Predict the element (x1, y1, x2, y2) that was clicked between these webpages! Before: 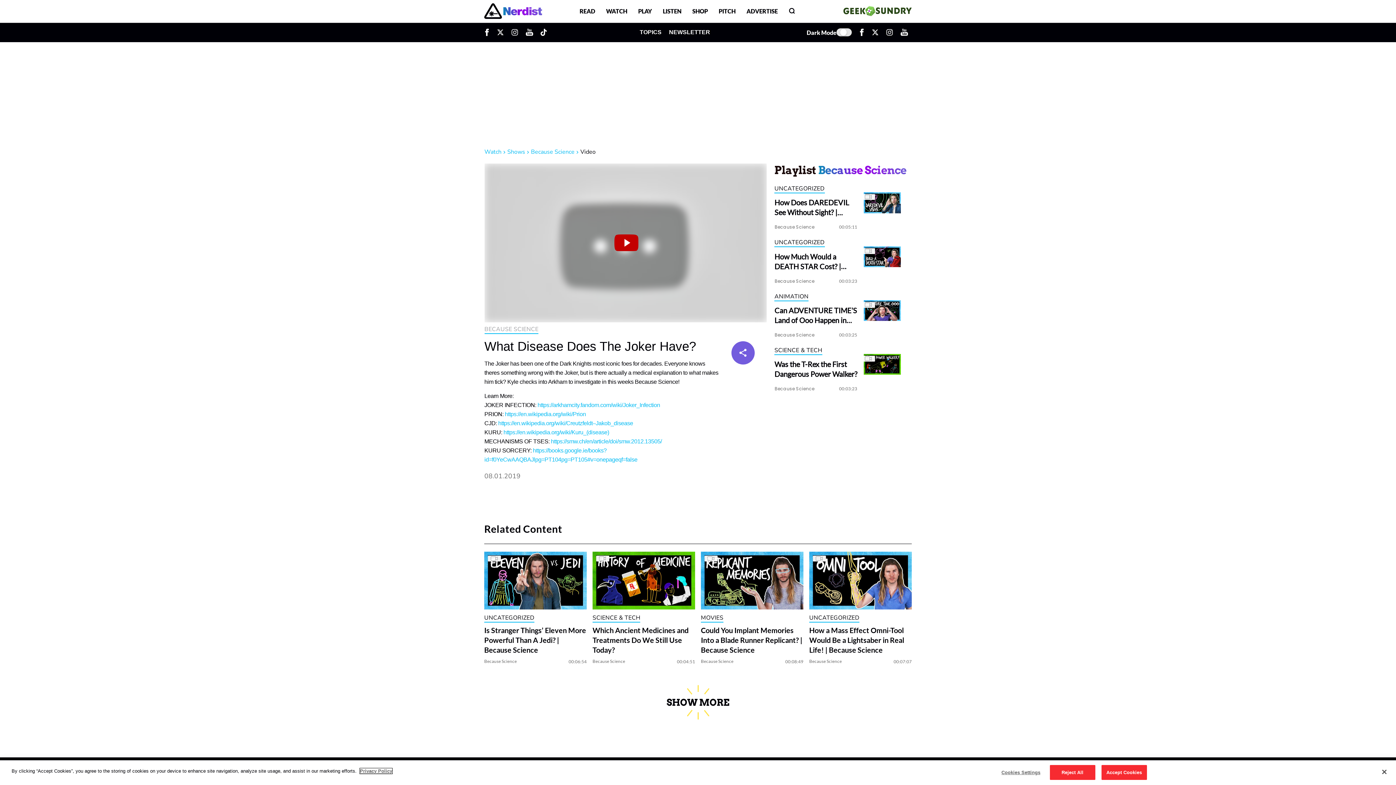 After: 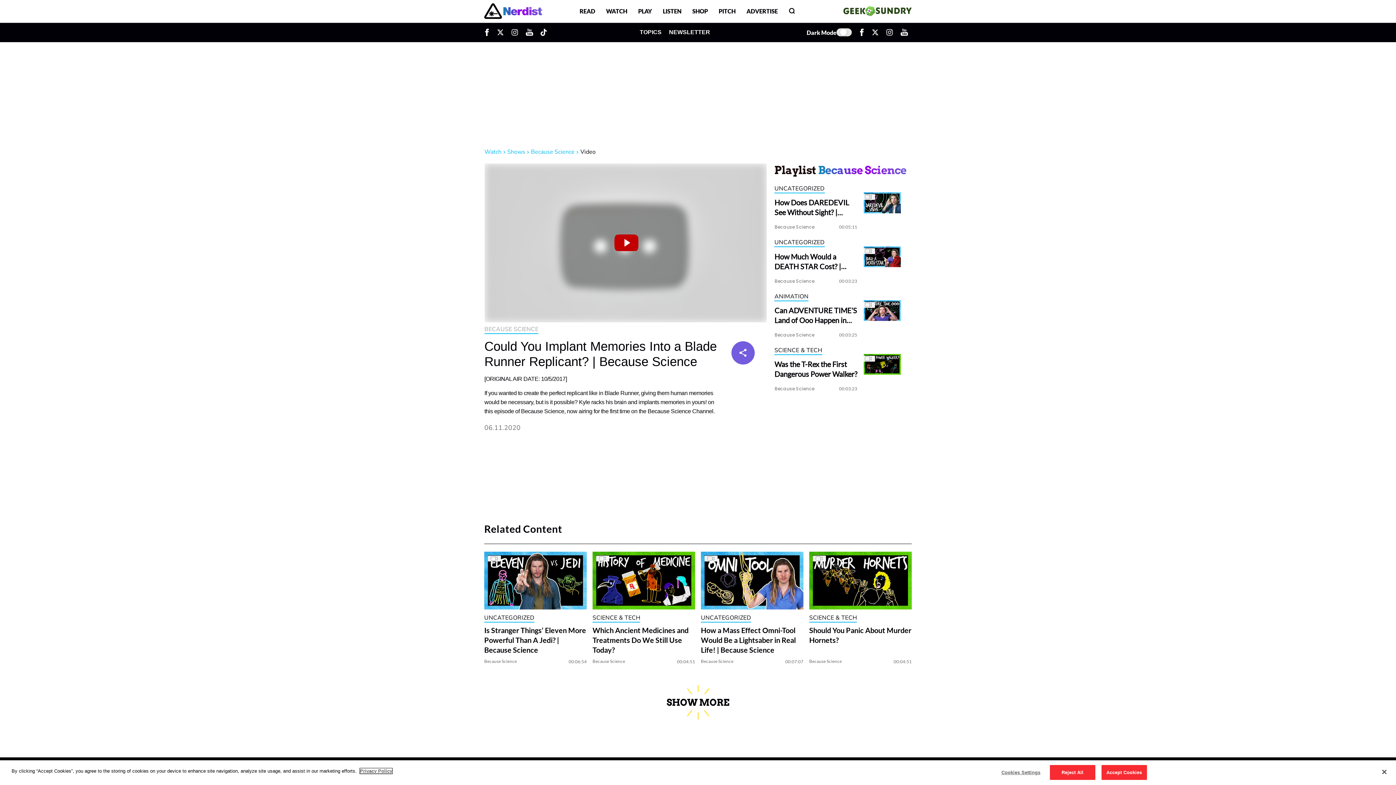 Action: bbox: (701, 625, 803, 655) label: Could You Implant Memories Into a Blade Runner Replicant? | Because Science